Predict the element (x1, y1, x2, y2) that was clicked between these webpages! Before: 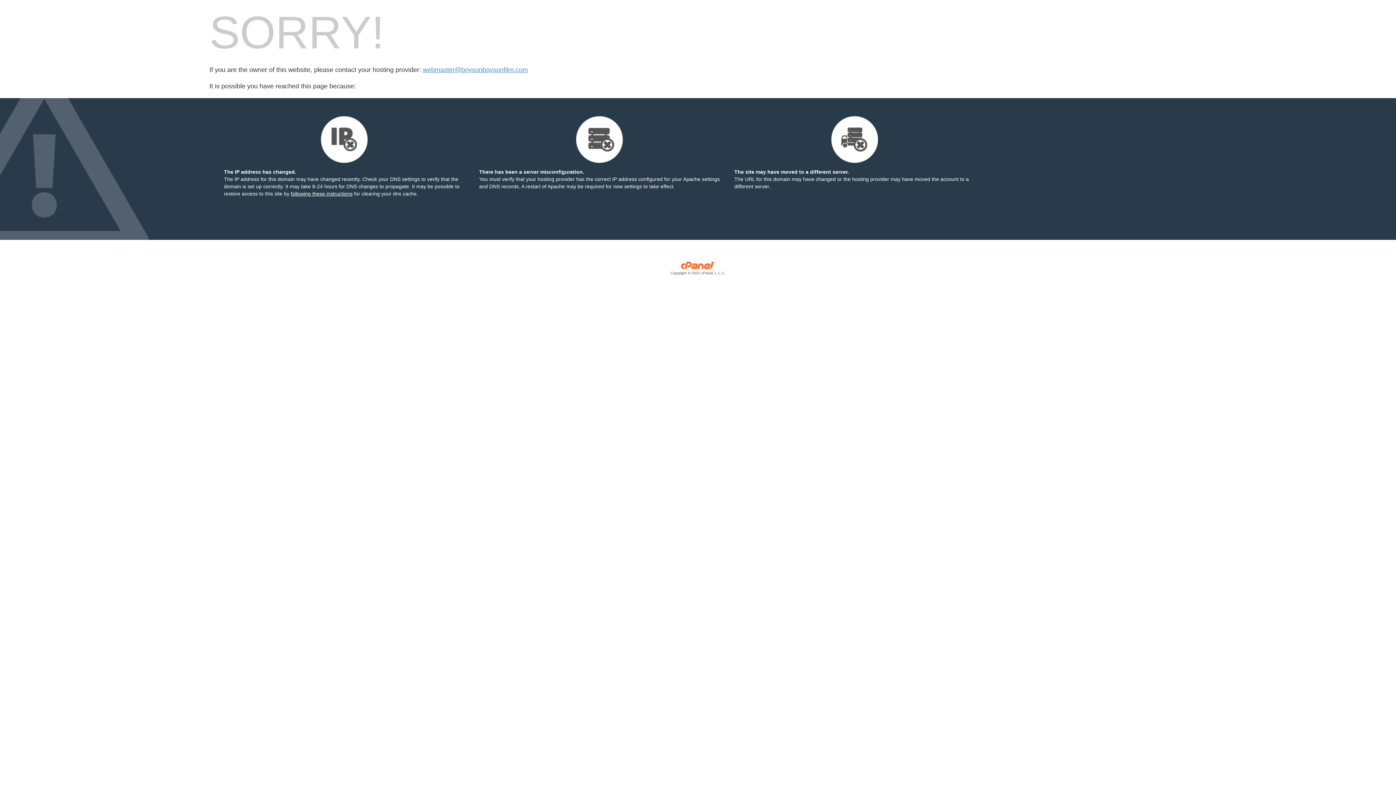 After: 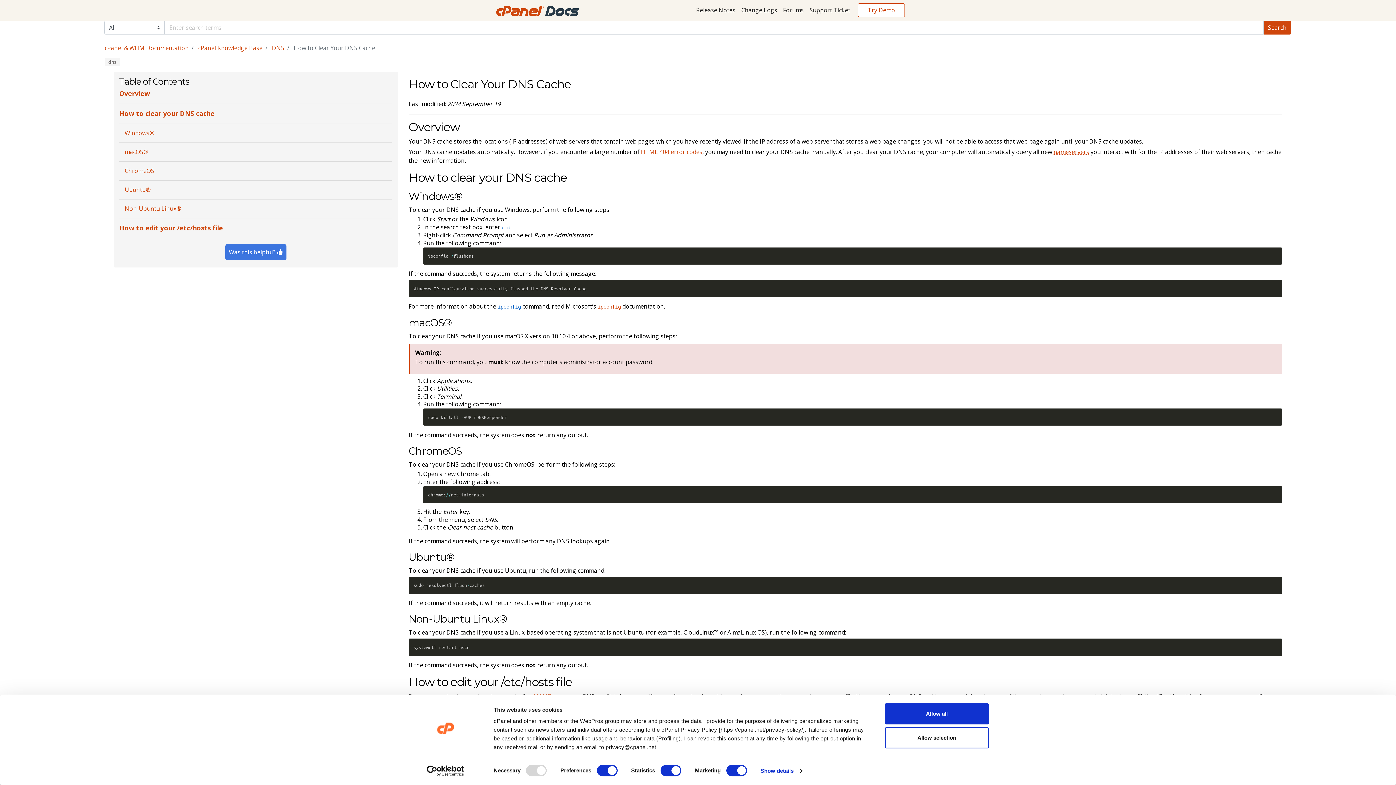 Action: bbox: (290, 190, 352, 196) label: following these instructions